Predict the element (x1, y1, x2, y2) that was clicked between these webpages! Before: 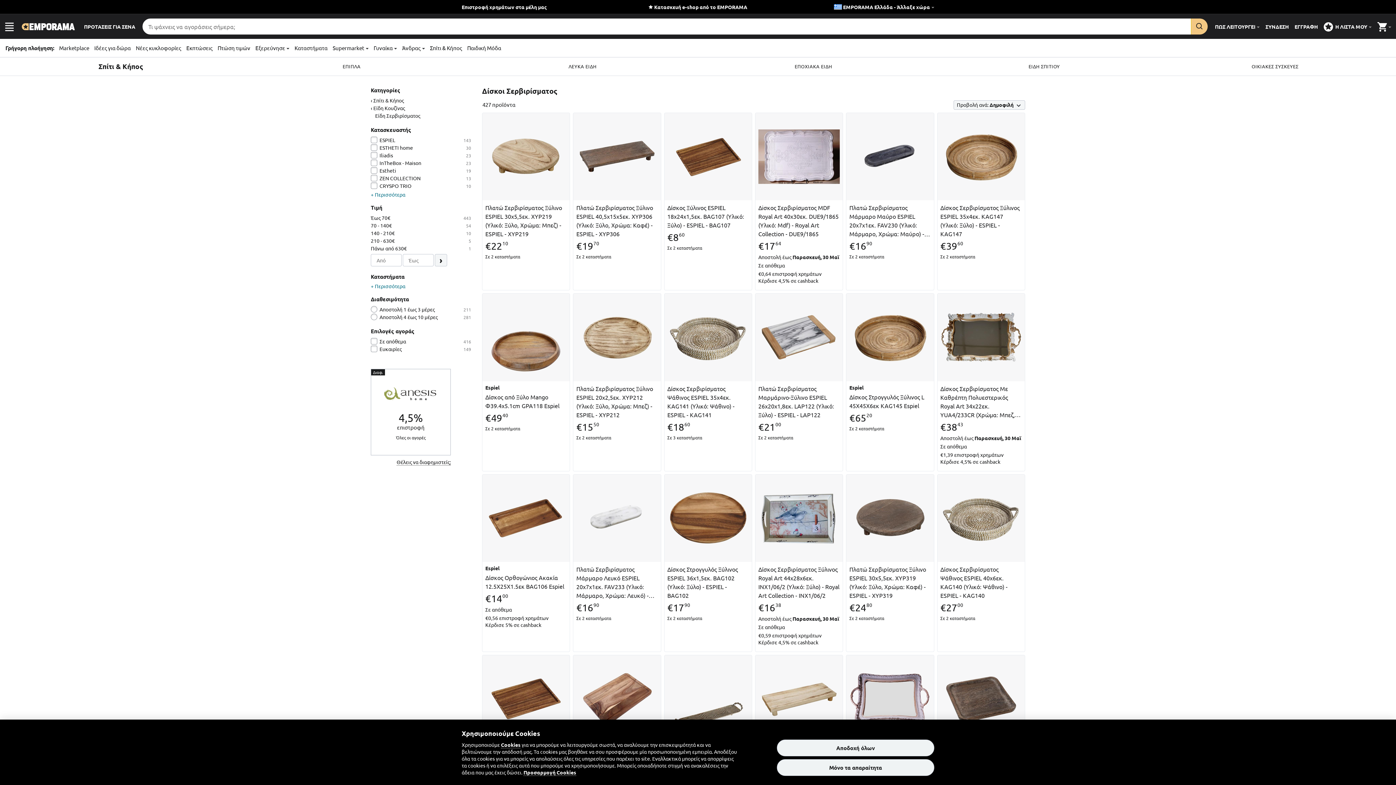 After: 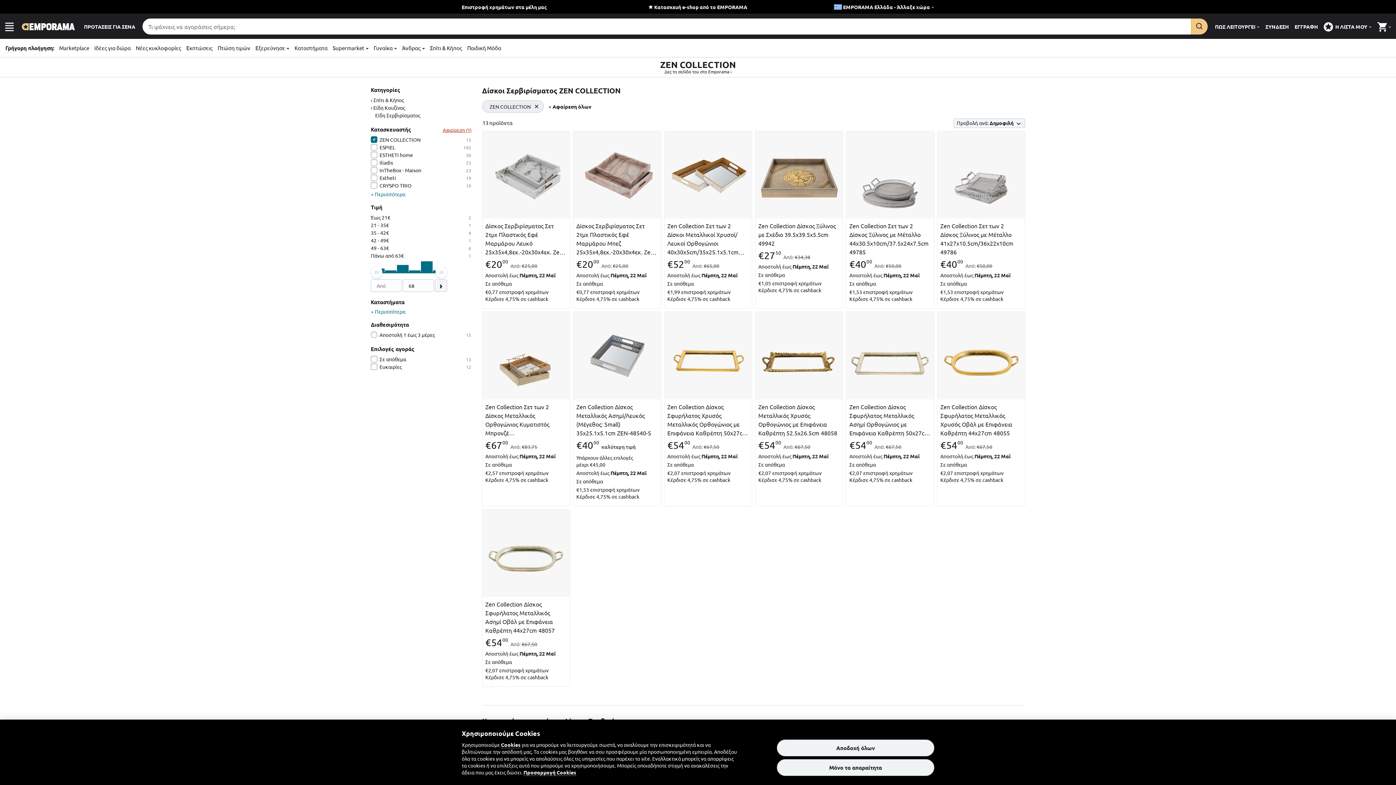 Action: label: ZEN COLLECTION
13 bbox: (370, 174, 476, 182)